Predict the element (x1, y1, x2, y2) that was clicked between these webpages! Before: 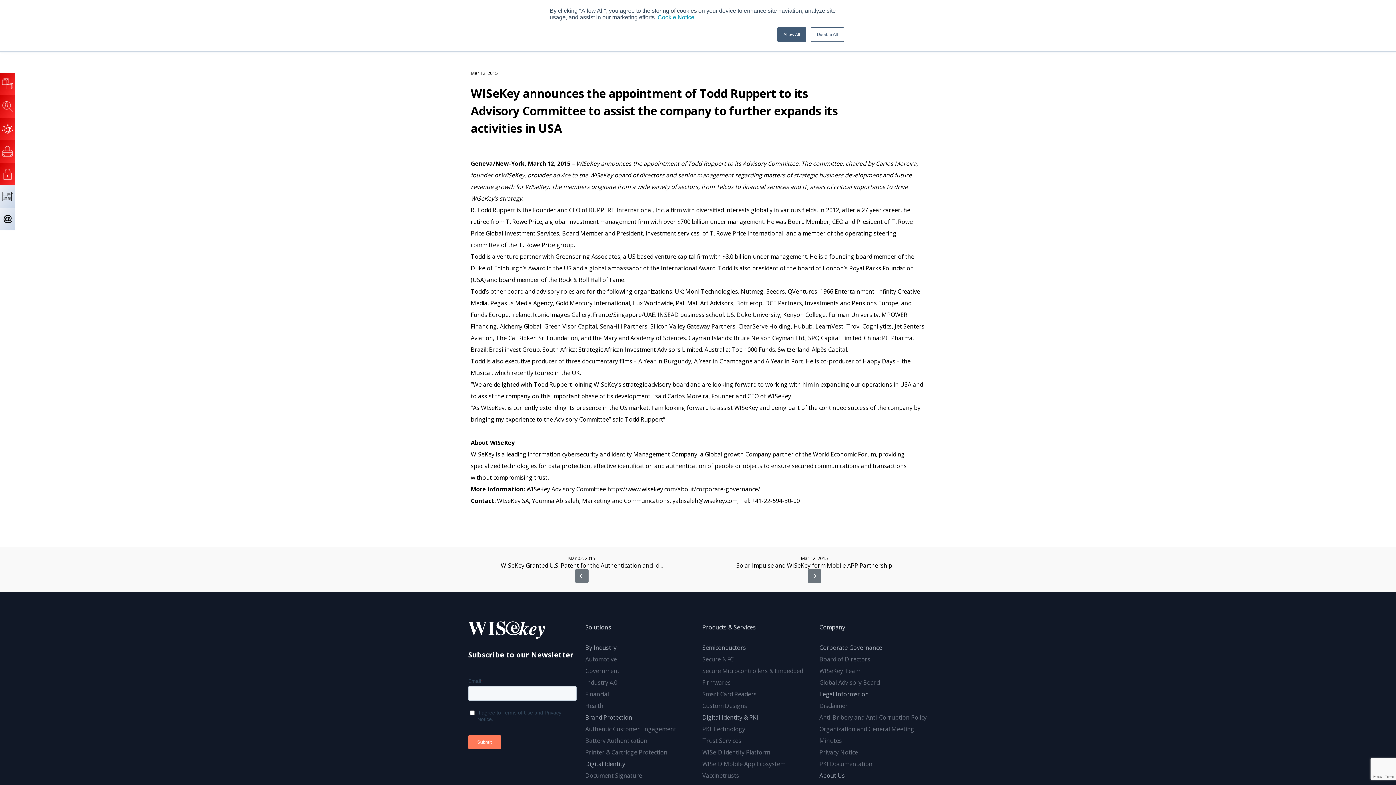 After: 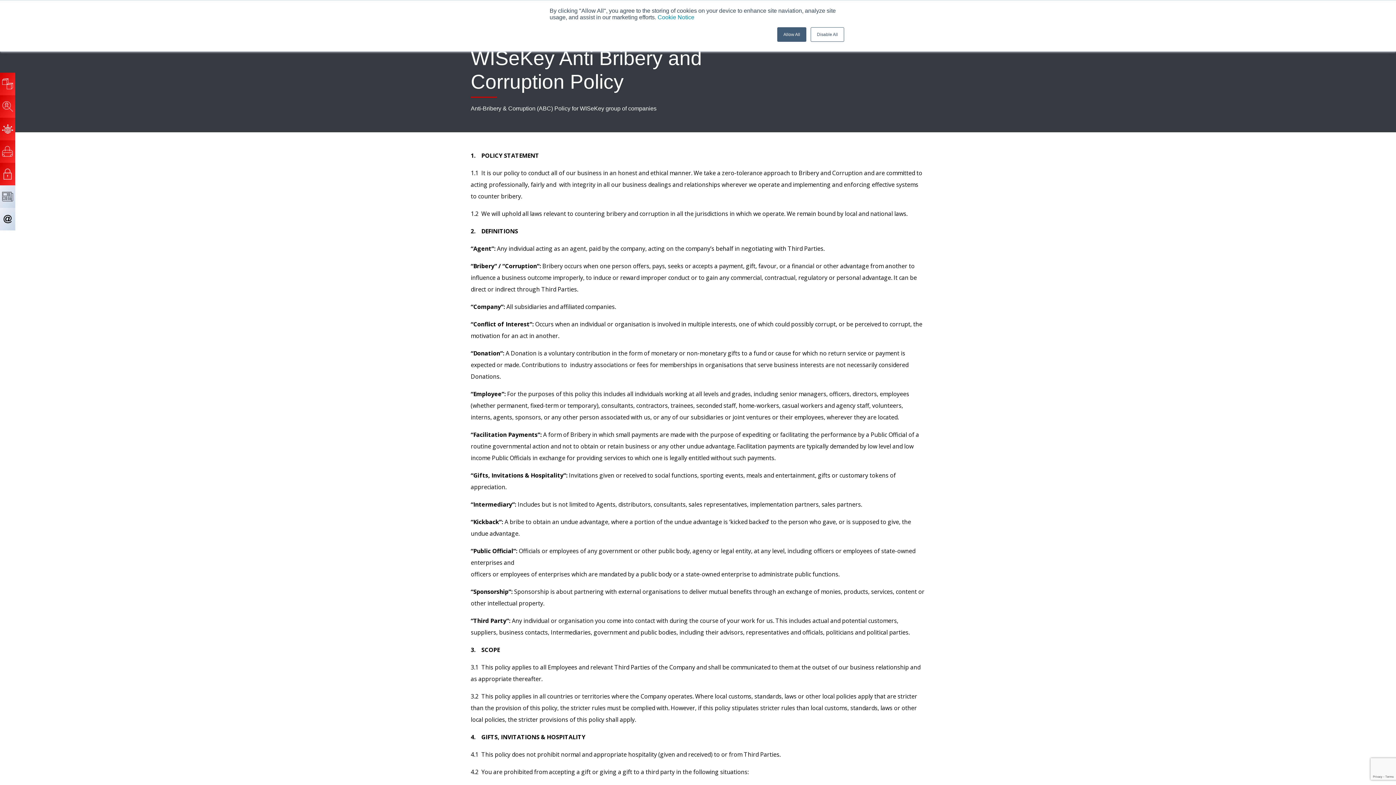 Action: bbox: (819, 713, 926, 721) label: Anti-Bribery and Anti-Corruption Policy